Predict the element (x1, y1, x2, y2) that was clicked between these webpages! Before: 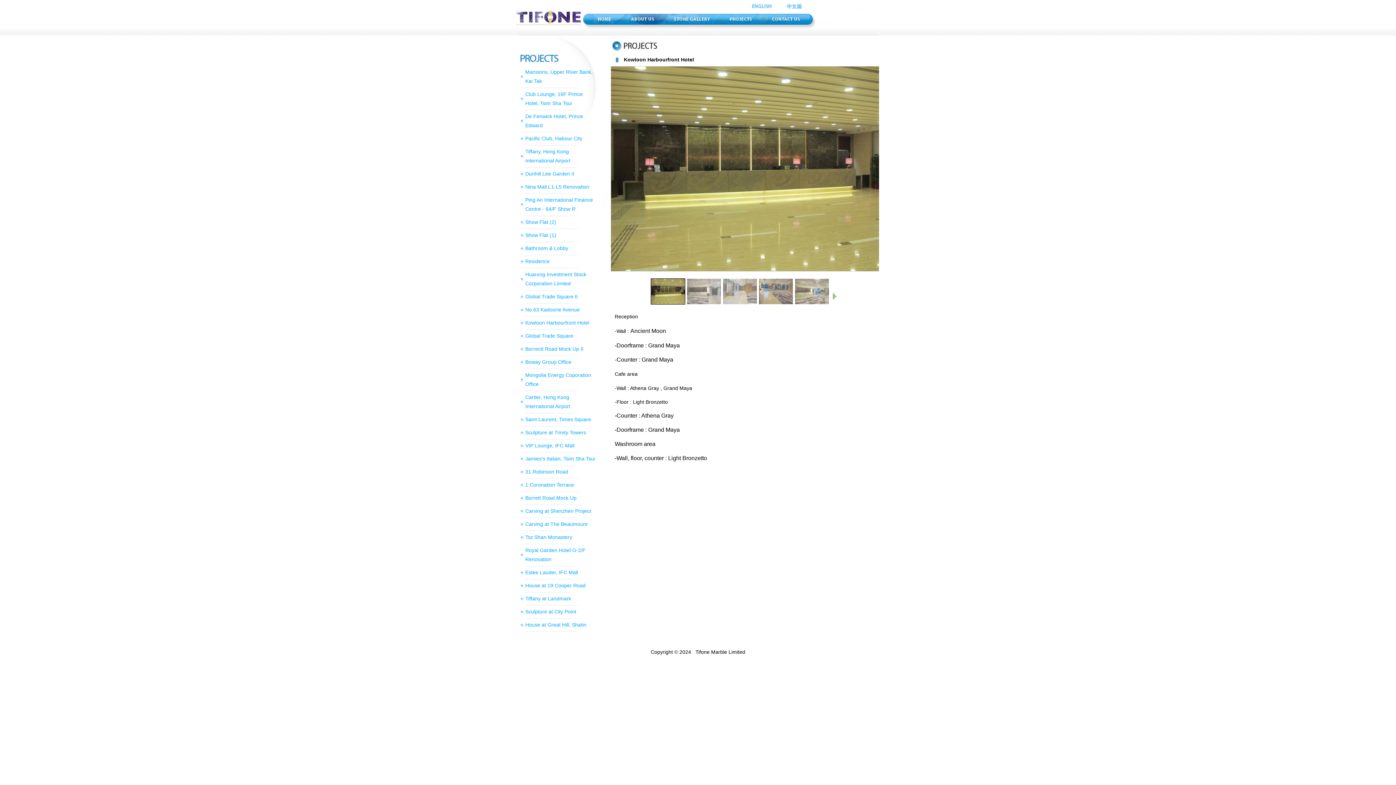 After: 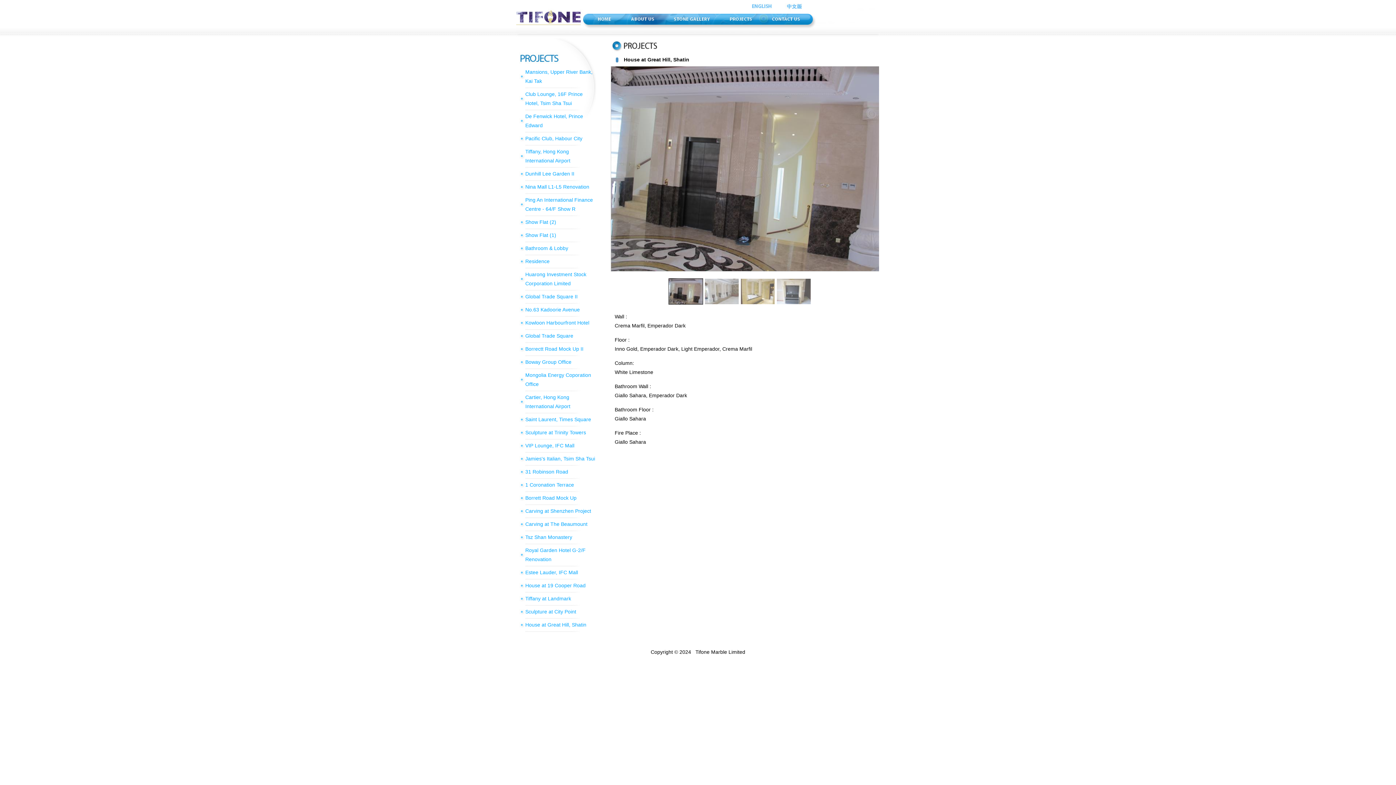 Action: label: House at Great Hill, Shatin bbox: (525, 622, 586, 628)